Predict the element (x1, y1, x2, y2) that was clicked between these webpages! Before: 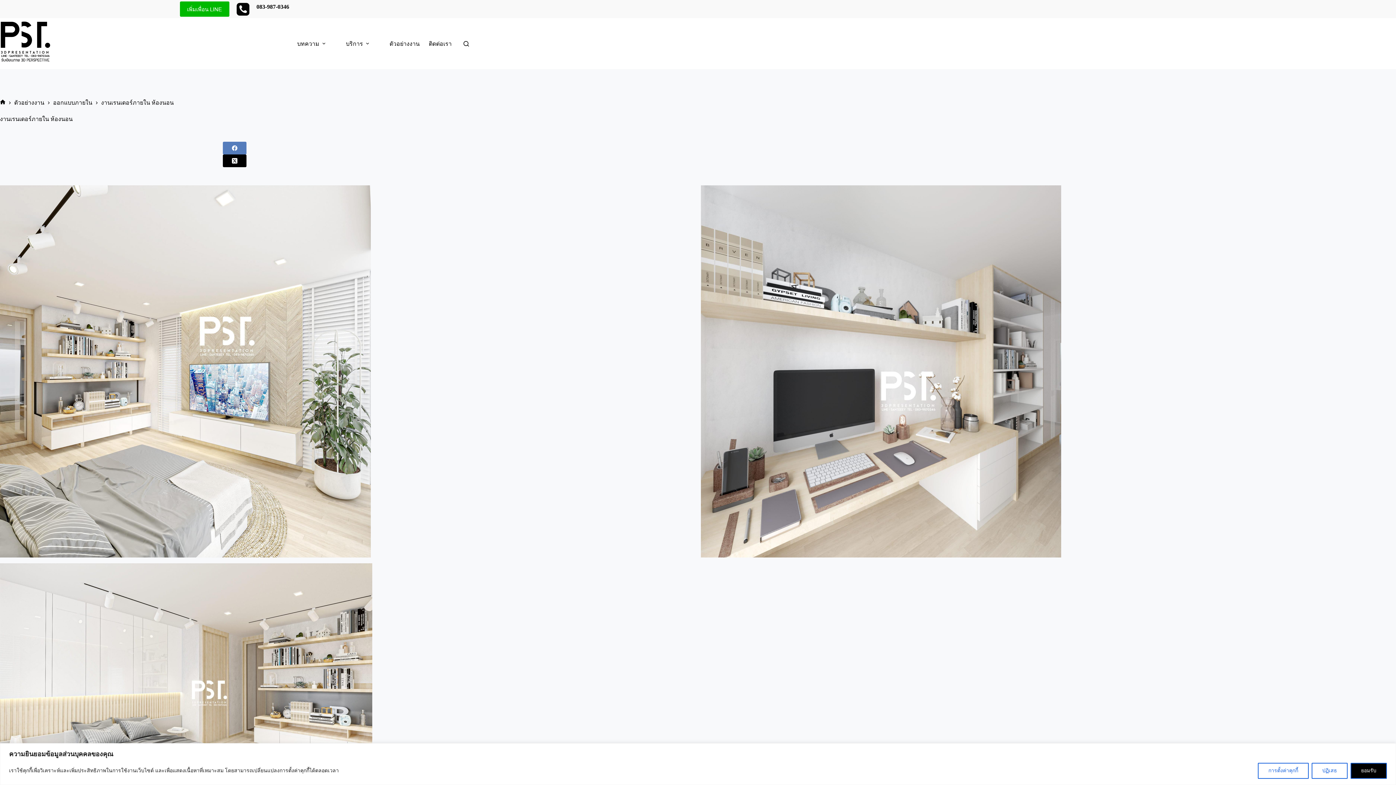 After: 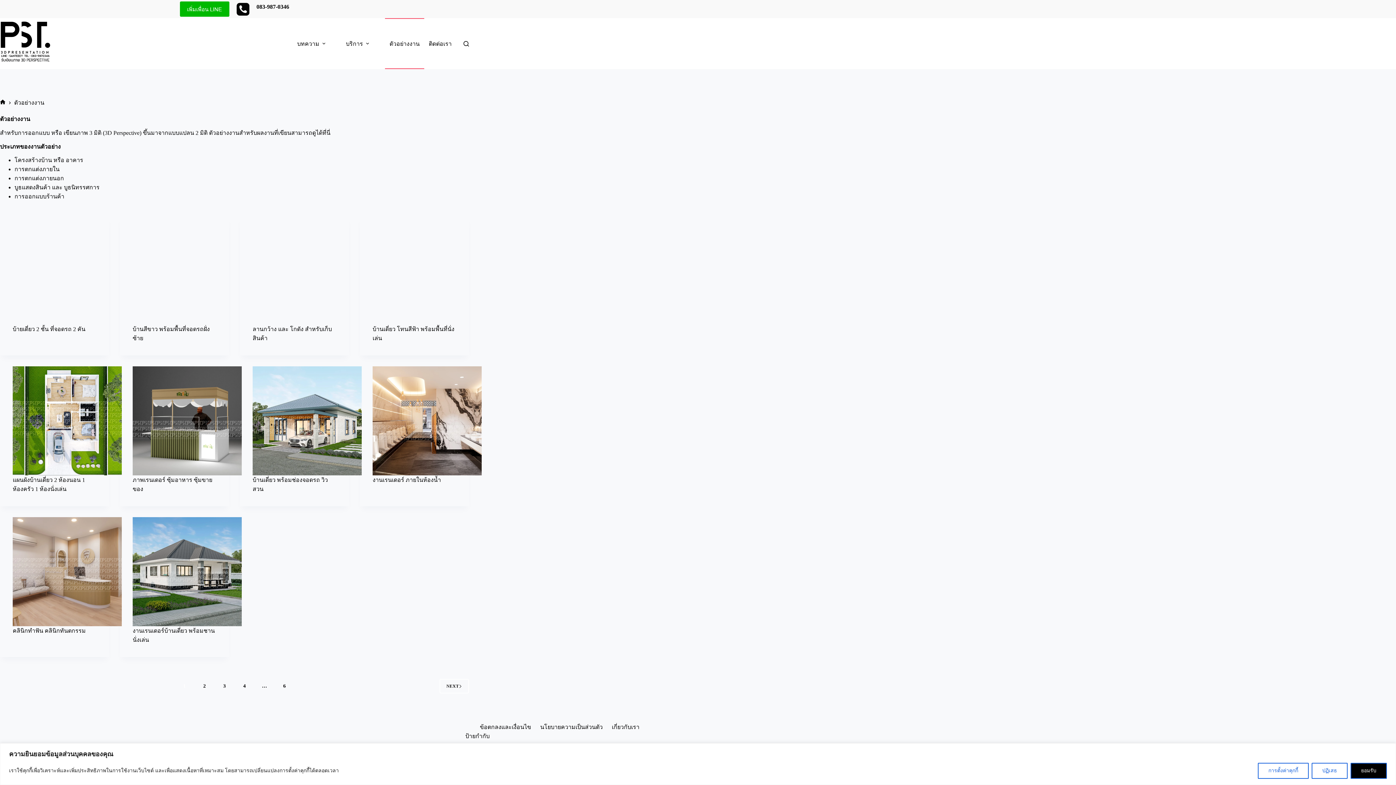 Action: label: ตัวอย่างงาน bbox: (14, 98, 44, 107)